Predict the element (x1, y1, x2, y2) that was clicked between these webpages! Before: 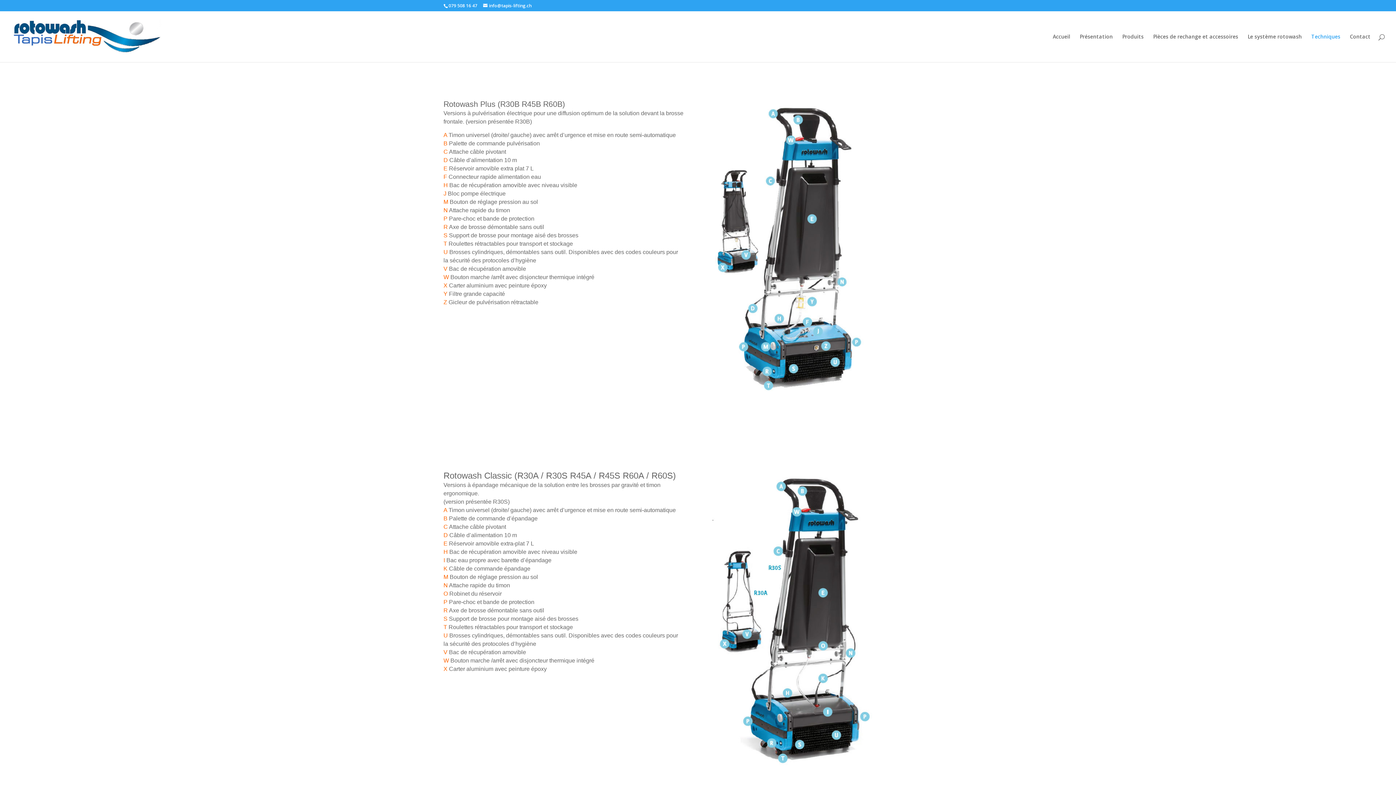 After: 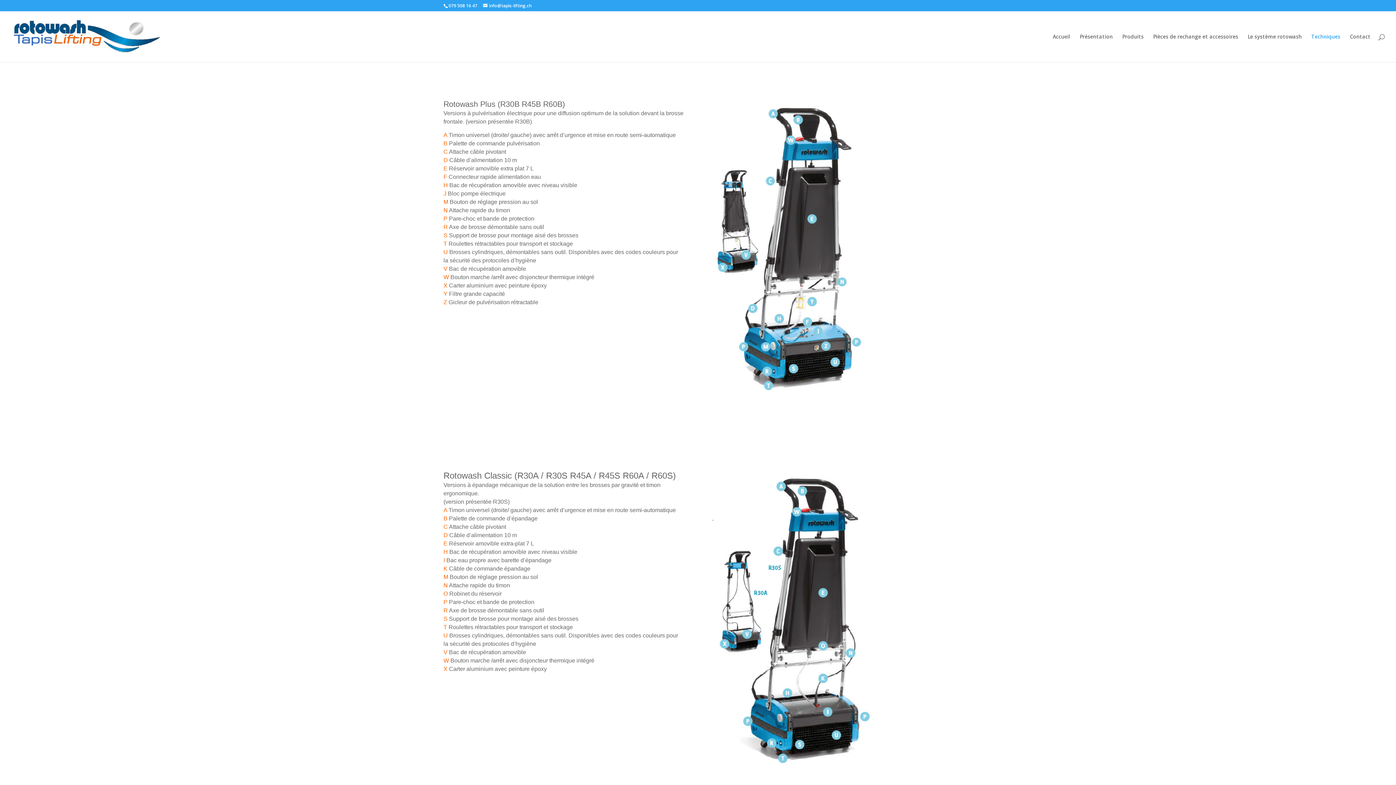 Action: bbox: (1311, 34, 1340, 62) label: Techniques